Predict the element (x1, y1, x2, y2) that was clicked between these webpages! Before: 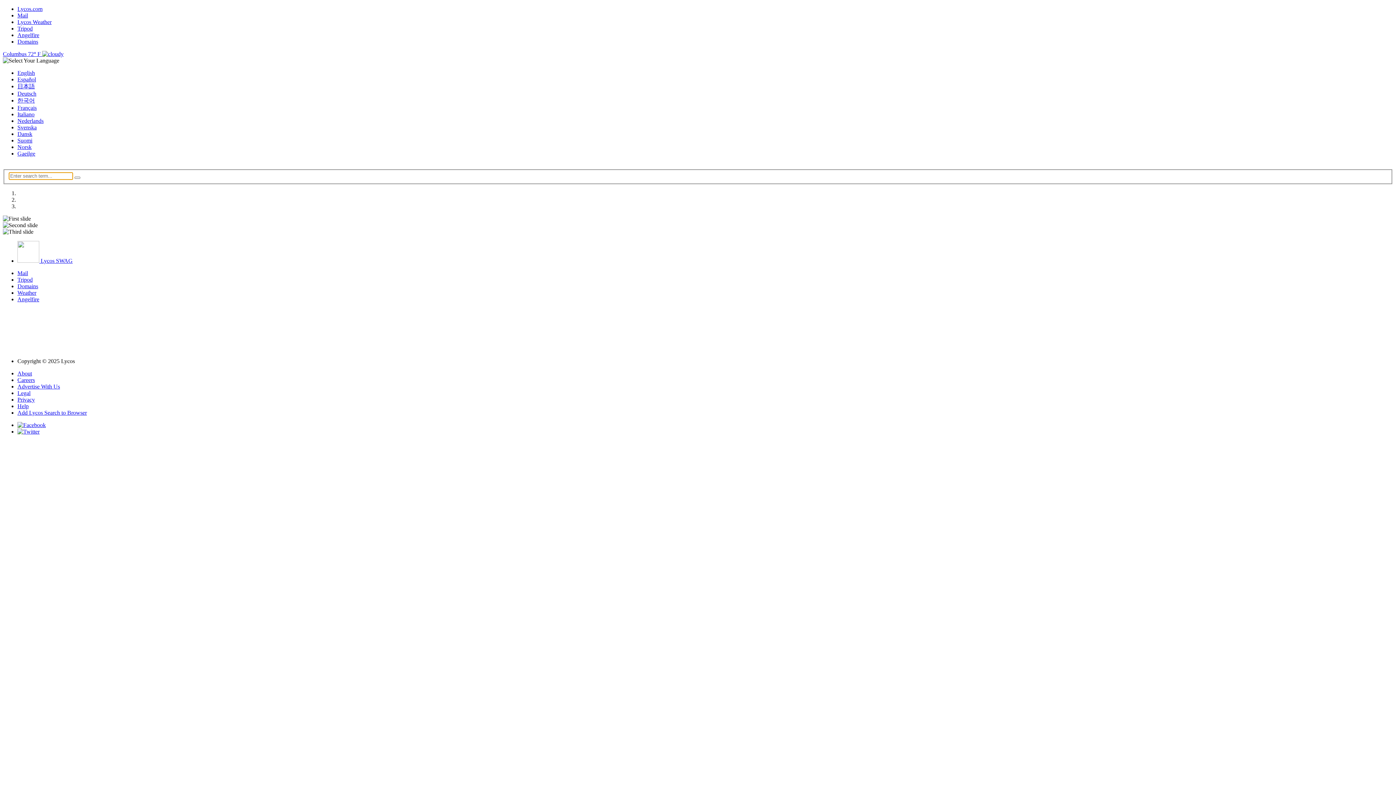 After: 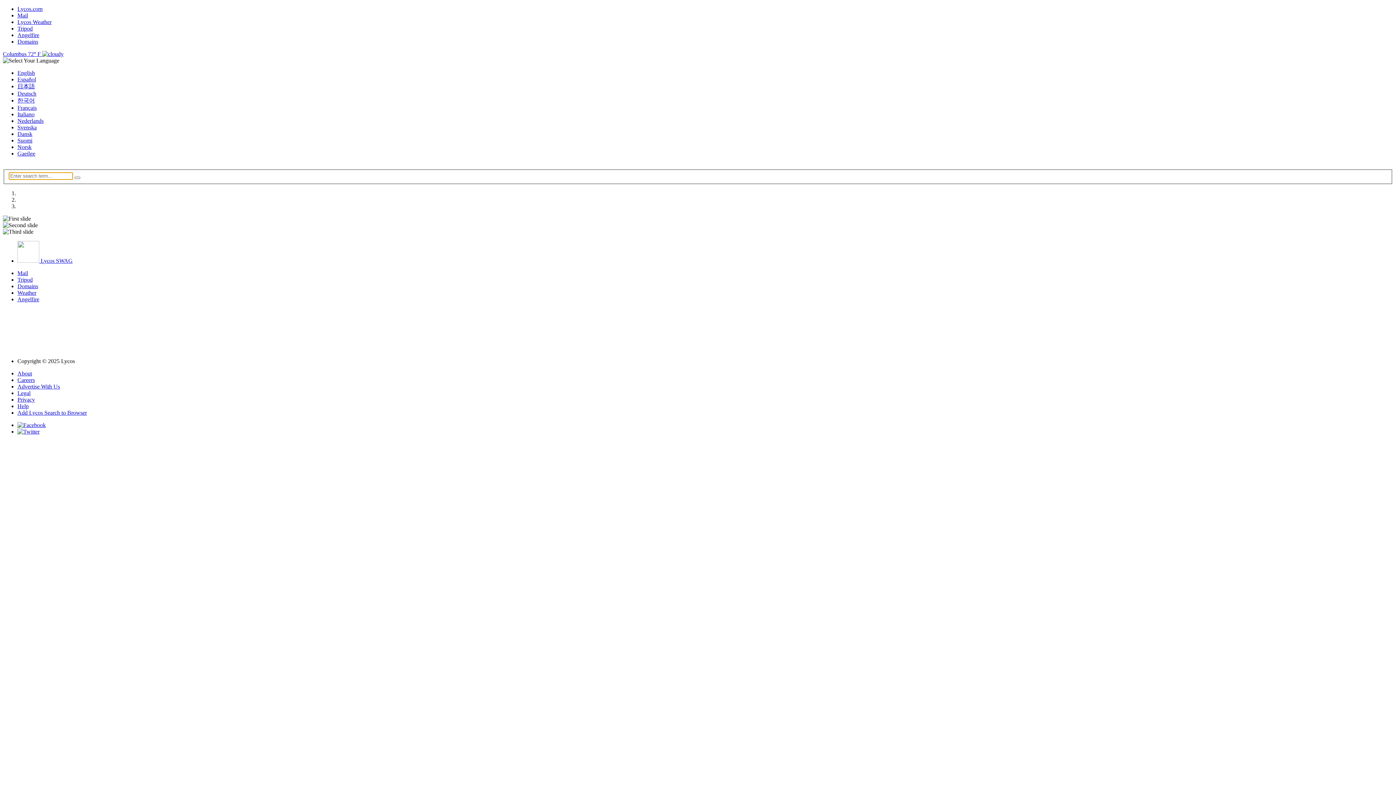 Action: label: 日本語 bbox: (17, 83, 34, 89)